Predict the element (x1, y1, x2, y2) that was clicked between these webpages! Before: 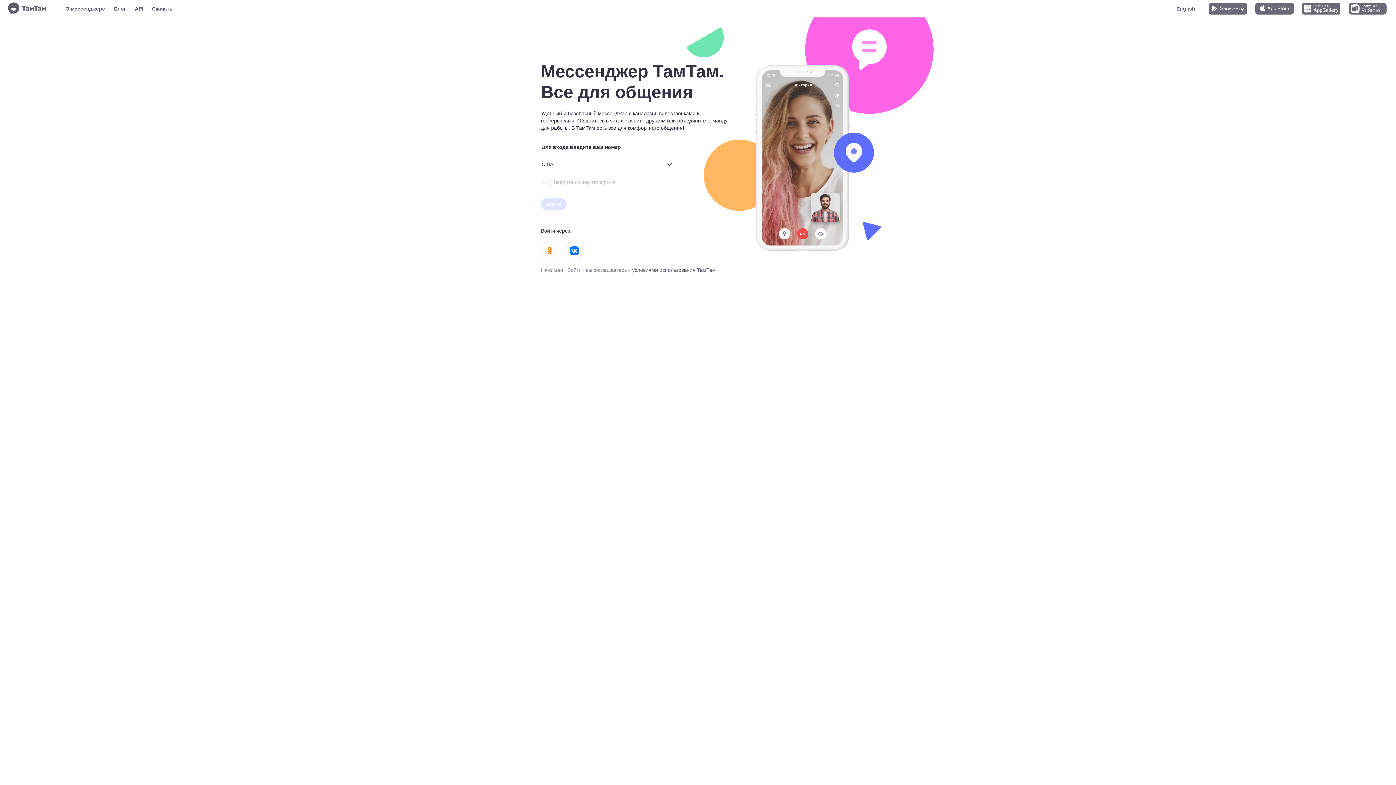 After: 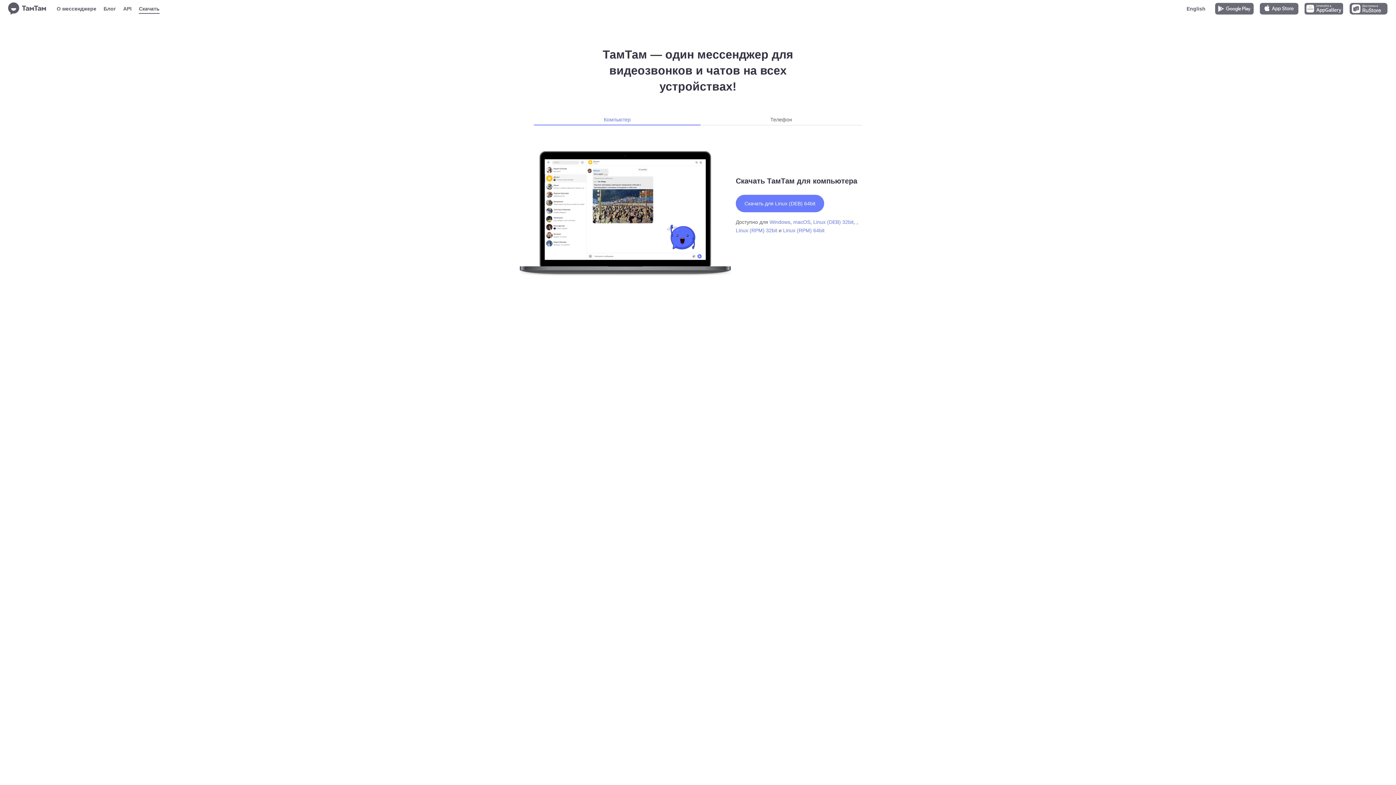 Action: label: Скачать bbox: (152, 4, 172, 13)